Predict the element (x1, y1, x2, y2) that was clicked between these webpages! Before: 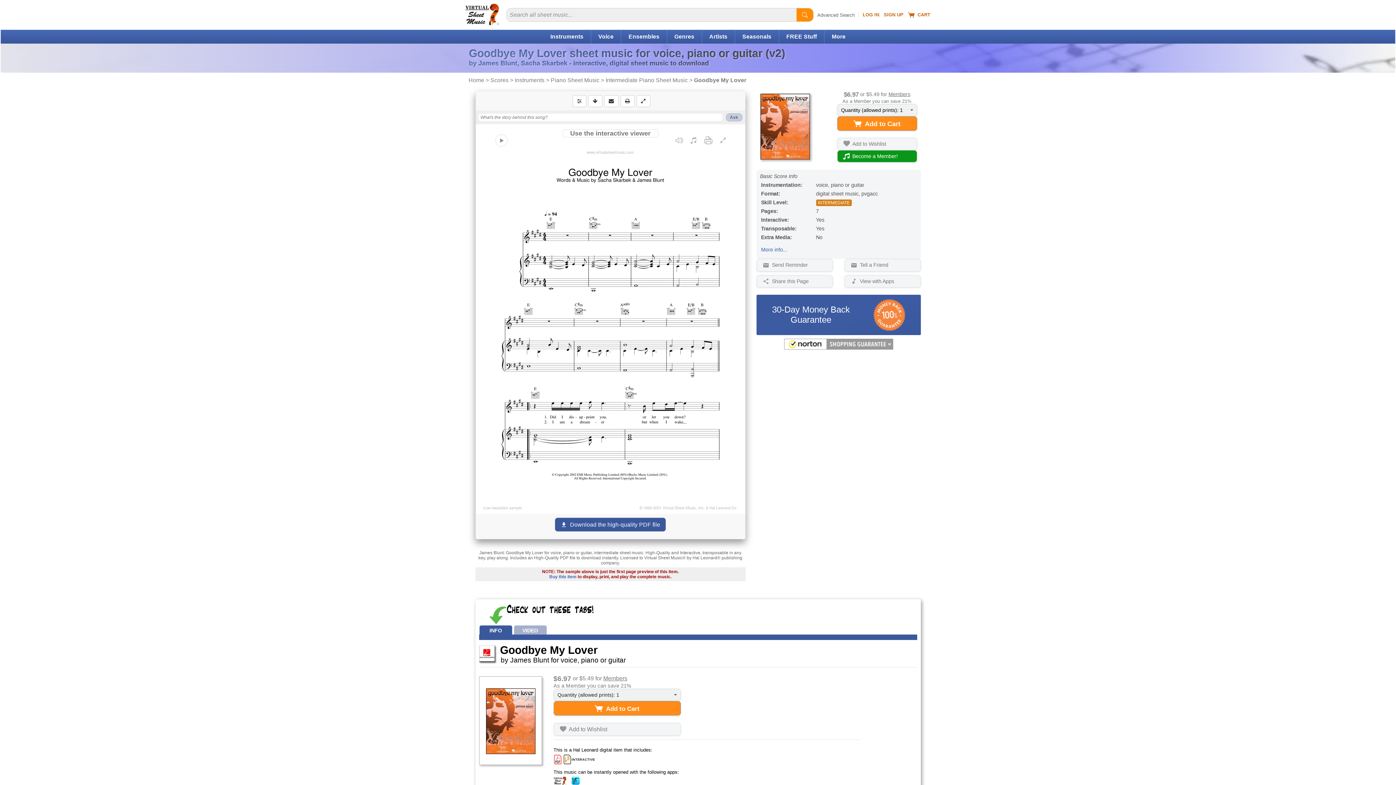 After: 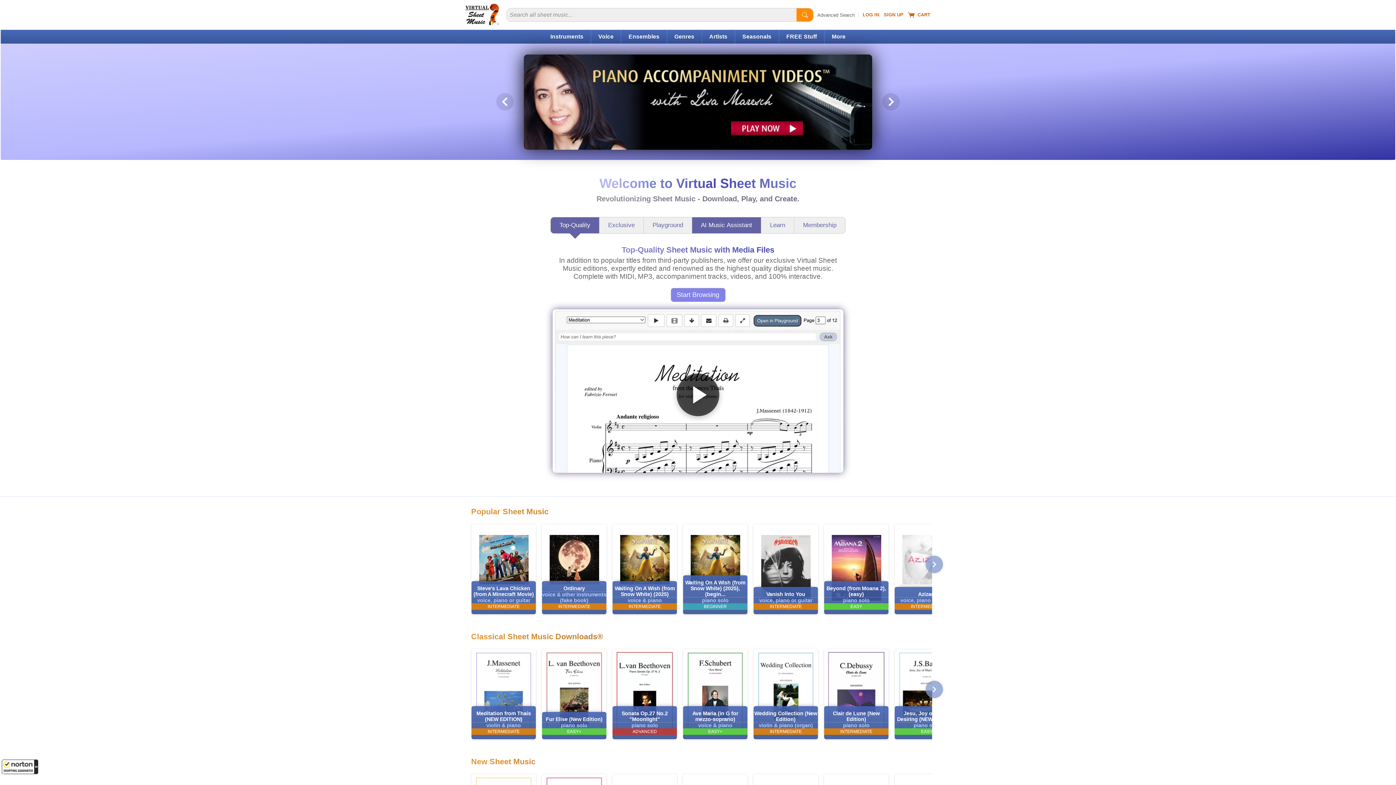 Action: bbox: (468, 77, 484, 83) label: Home